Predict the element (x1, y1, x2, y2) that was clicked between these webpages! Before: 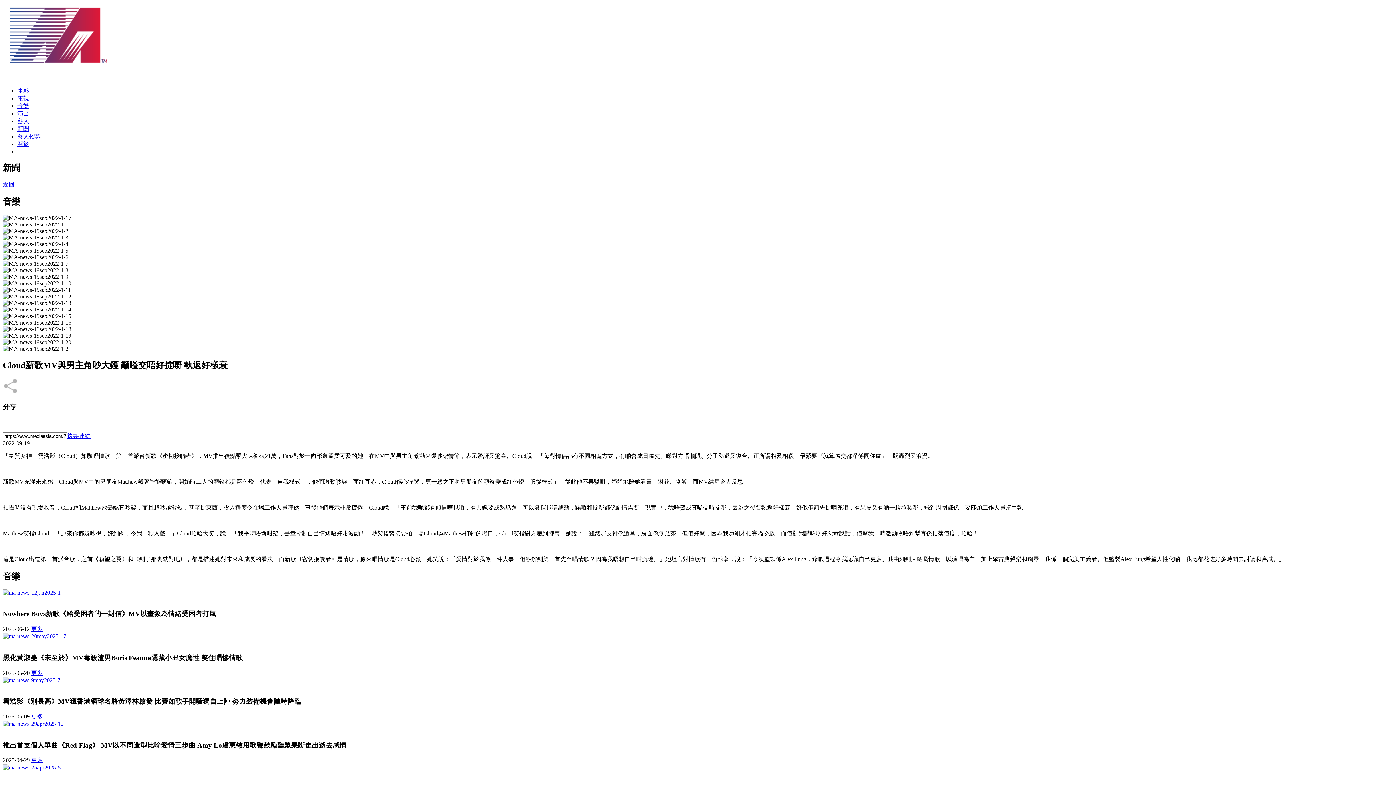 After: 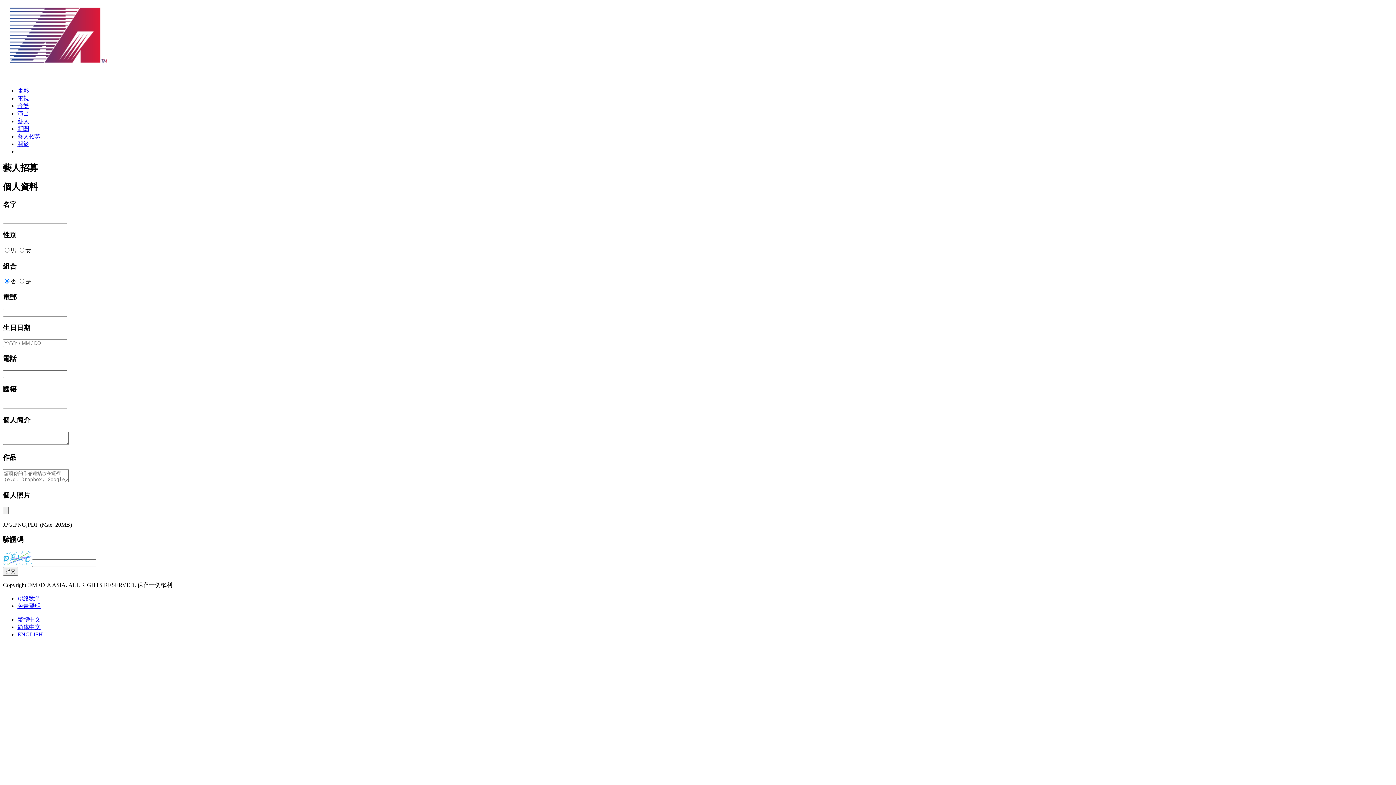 Action: bbox: (17, 133, 40, 139) label: 藝人招募